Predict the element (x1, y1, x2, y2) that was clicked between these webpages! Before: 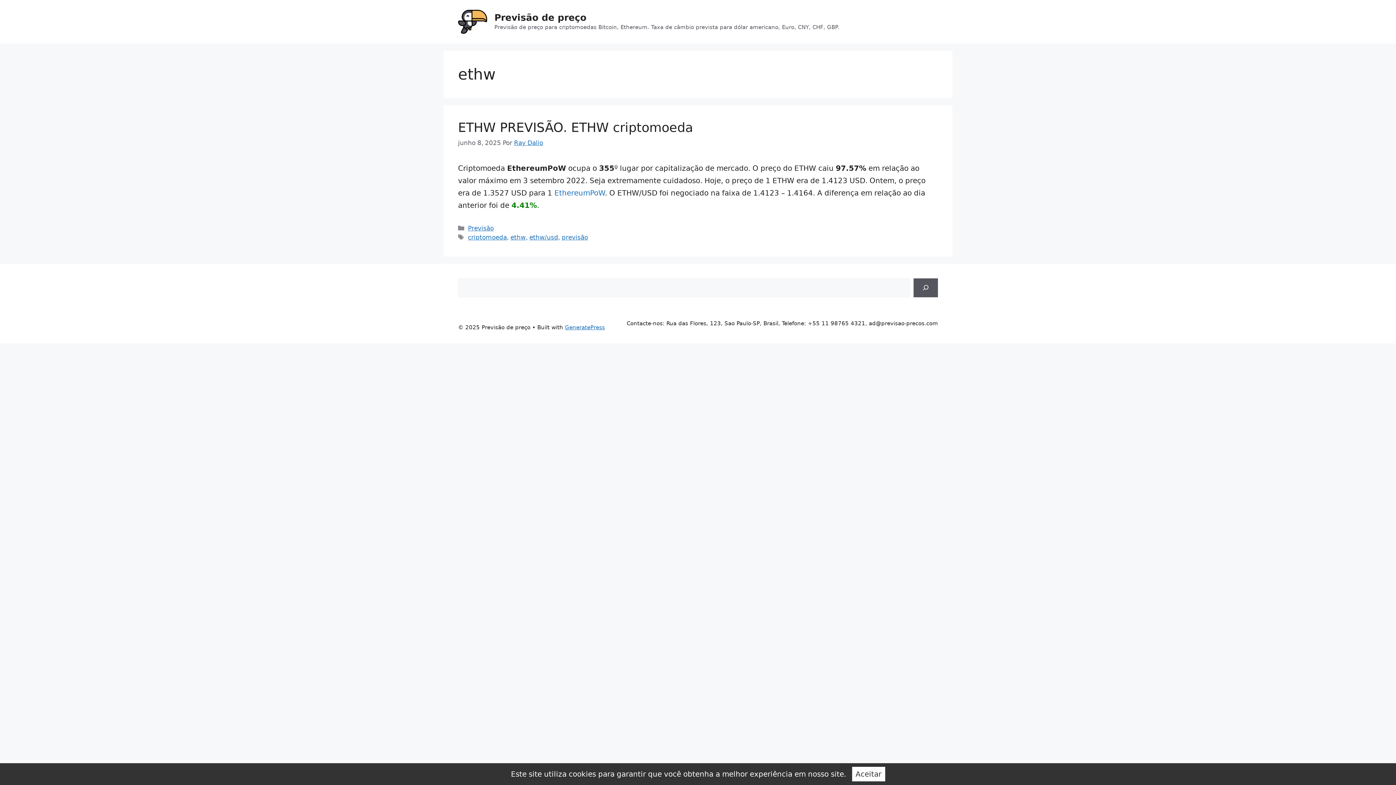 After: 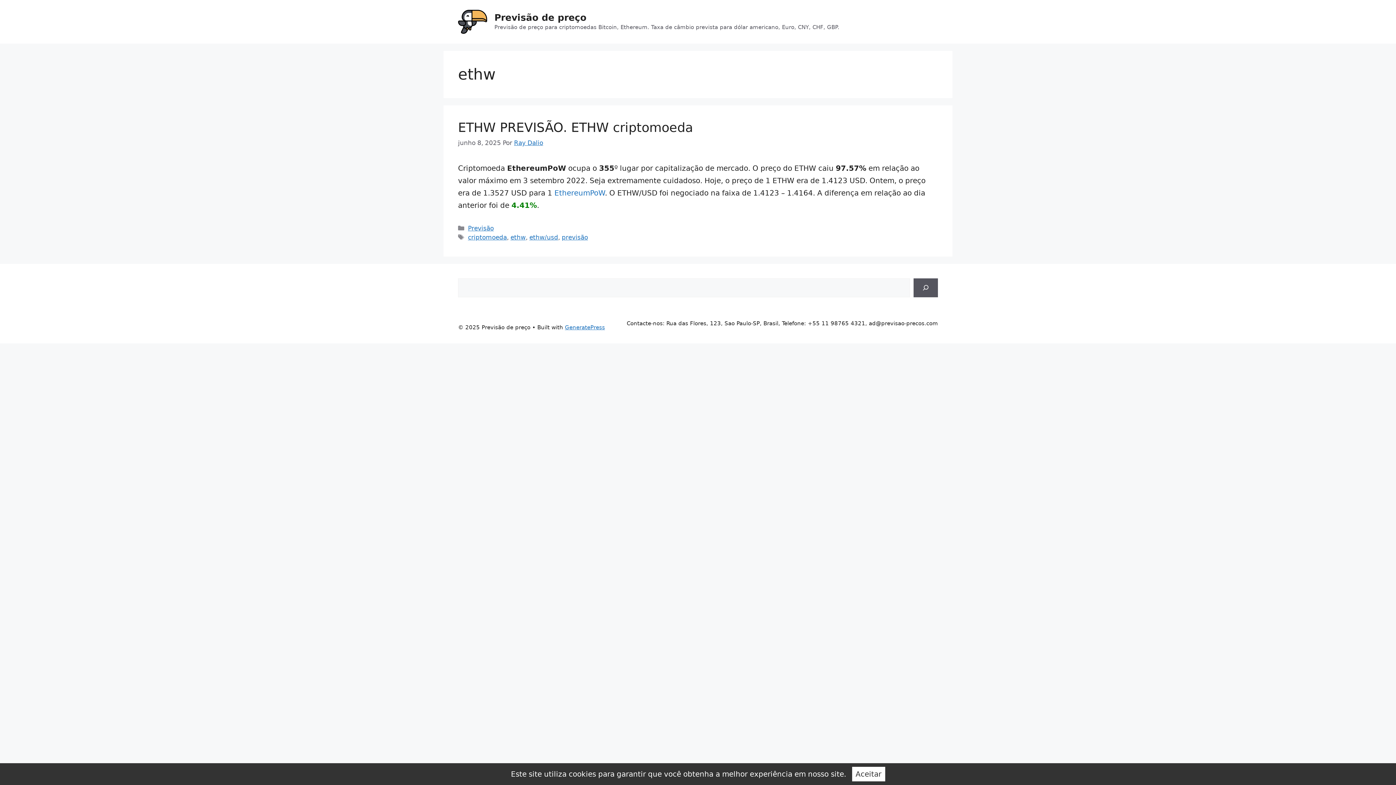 Action: label: ethw bbox: (510, 233, 525, 240)